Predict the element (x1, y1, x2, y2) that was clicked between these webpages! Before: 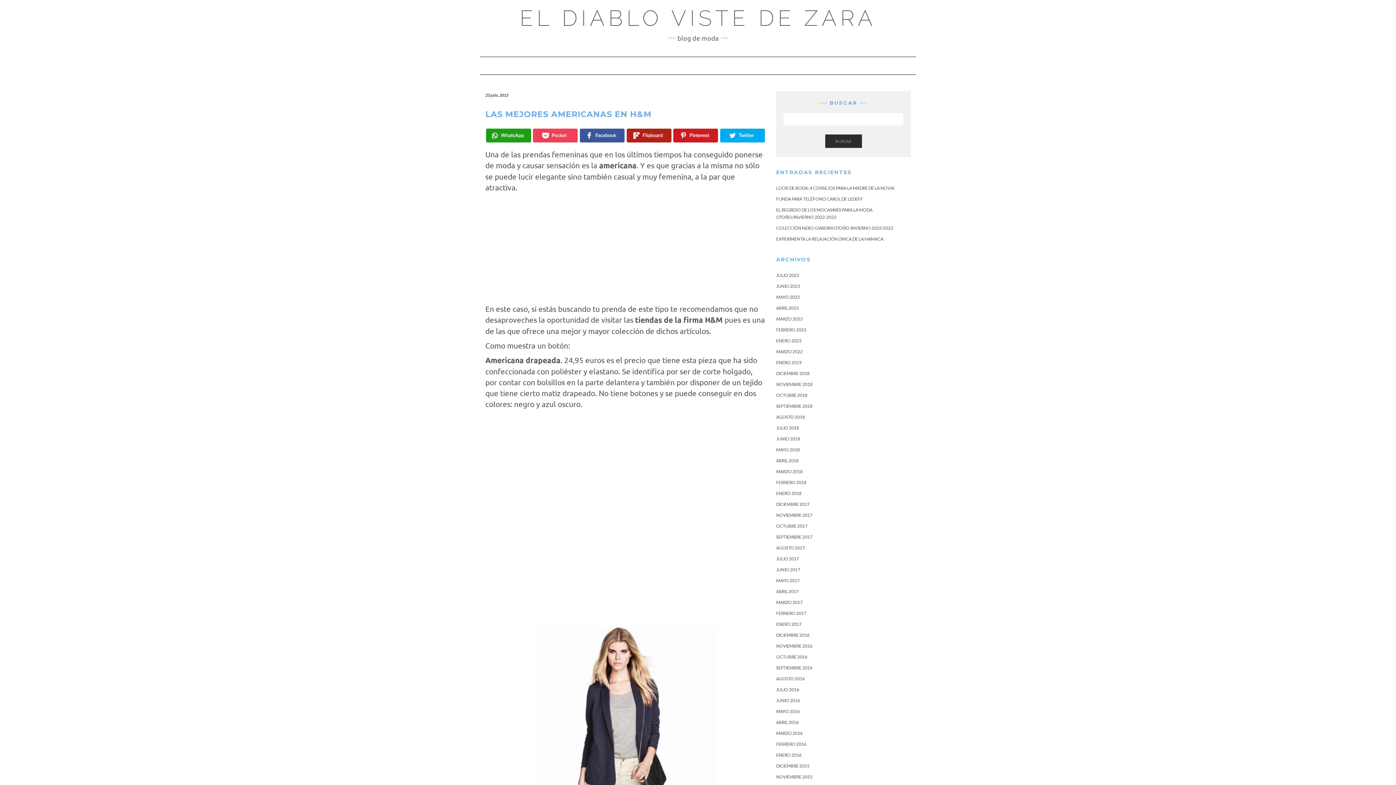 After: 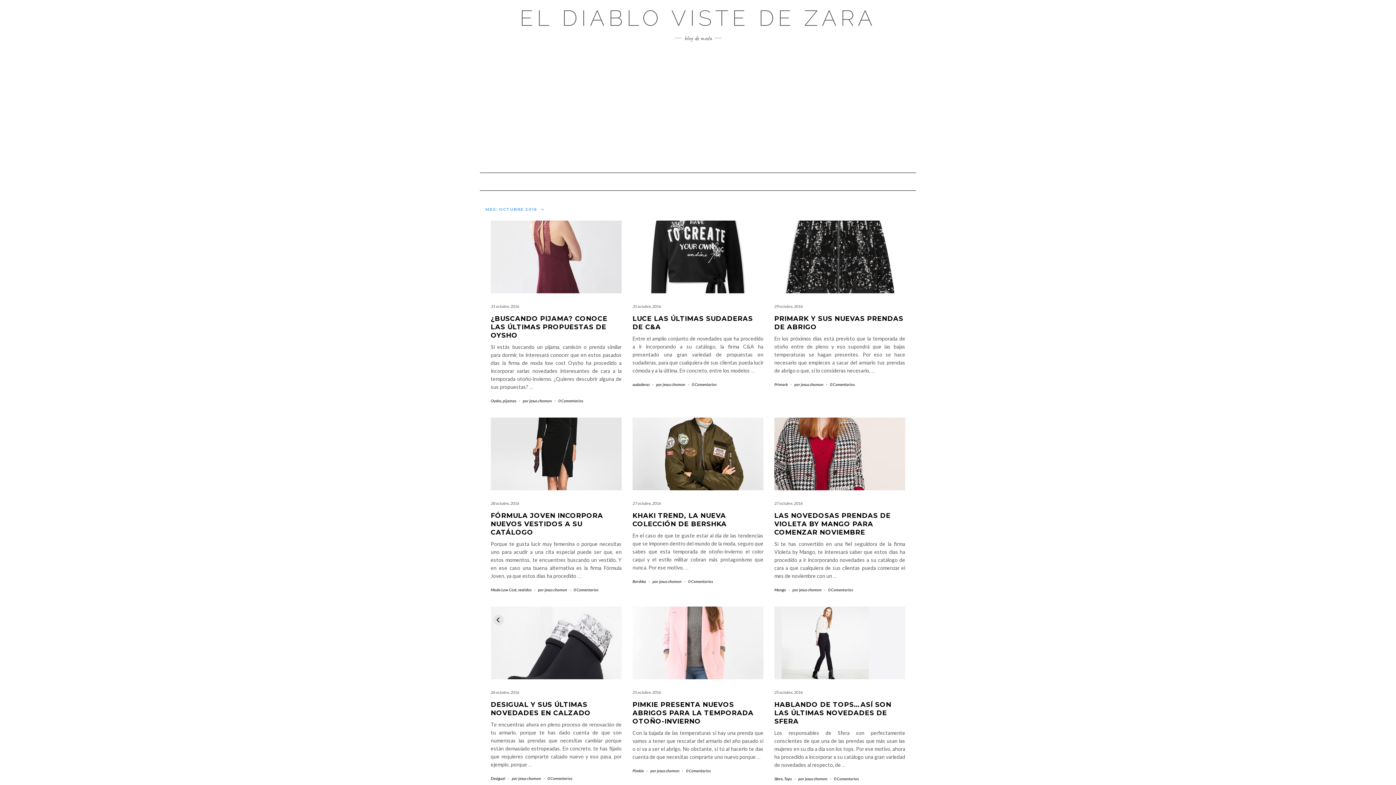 Action: bbox: (776, 654, 807, 660) label: OCTUBRE 2016